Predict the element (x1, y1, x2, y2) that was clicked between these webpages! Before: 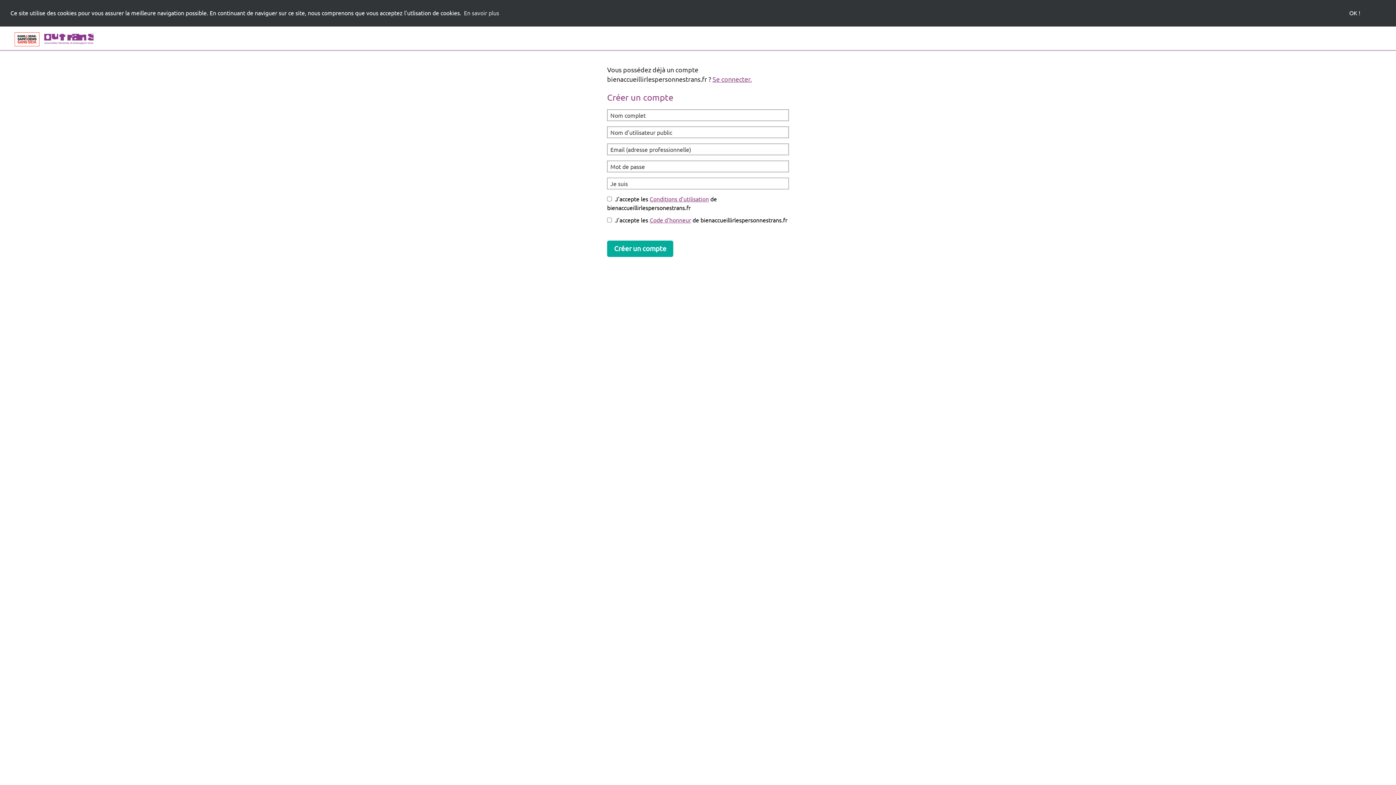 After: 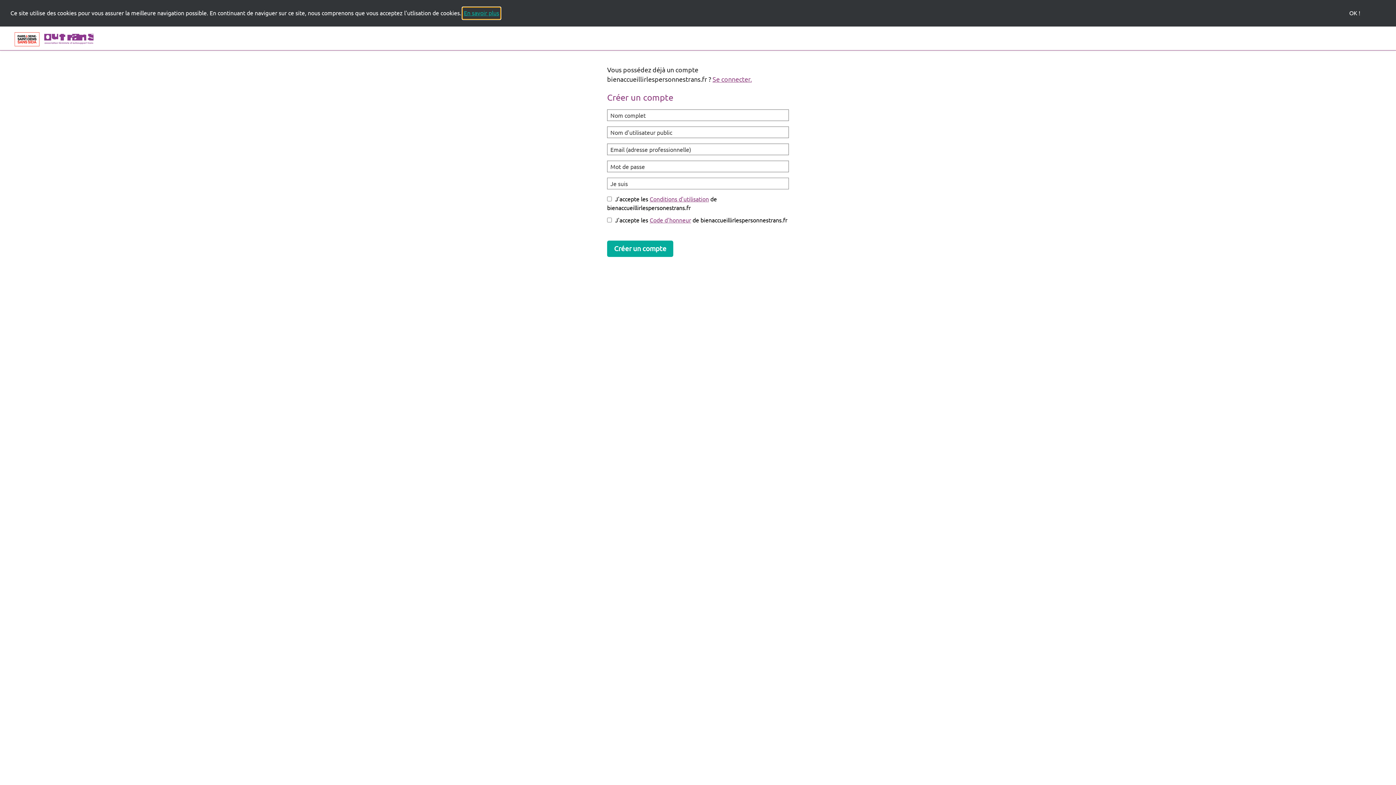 Action: label: learn more about cookies bbox: (462, 7, 500, 18)